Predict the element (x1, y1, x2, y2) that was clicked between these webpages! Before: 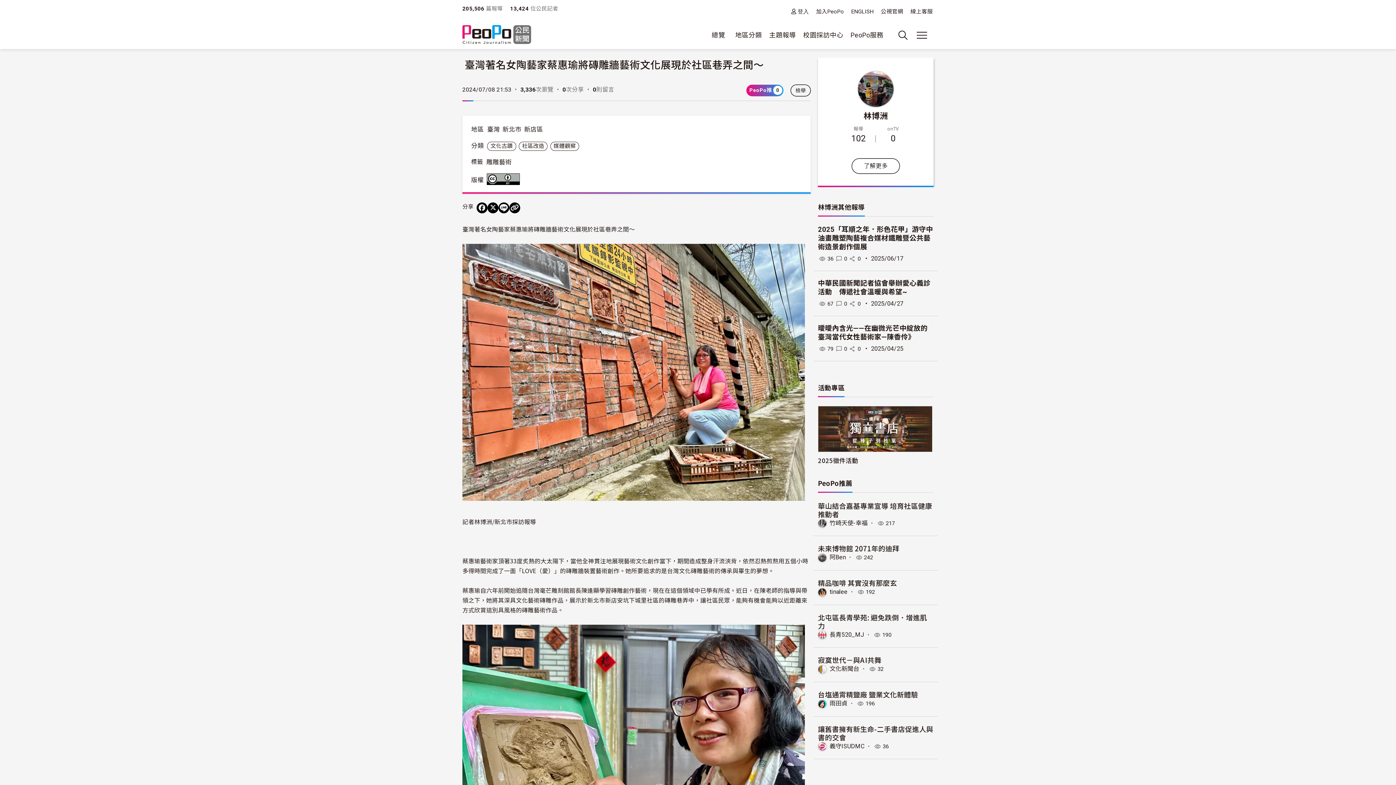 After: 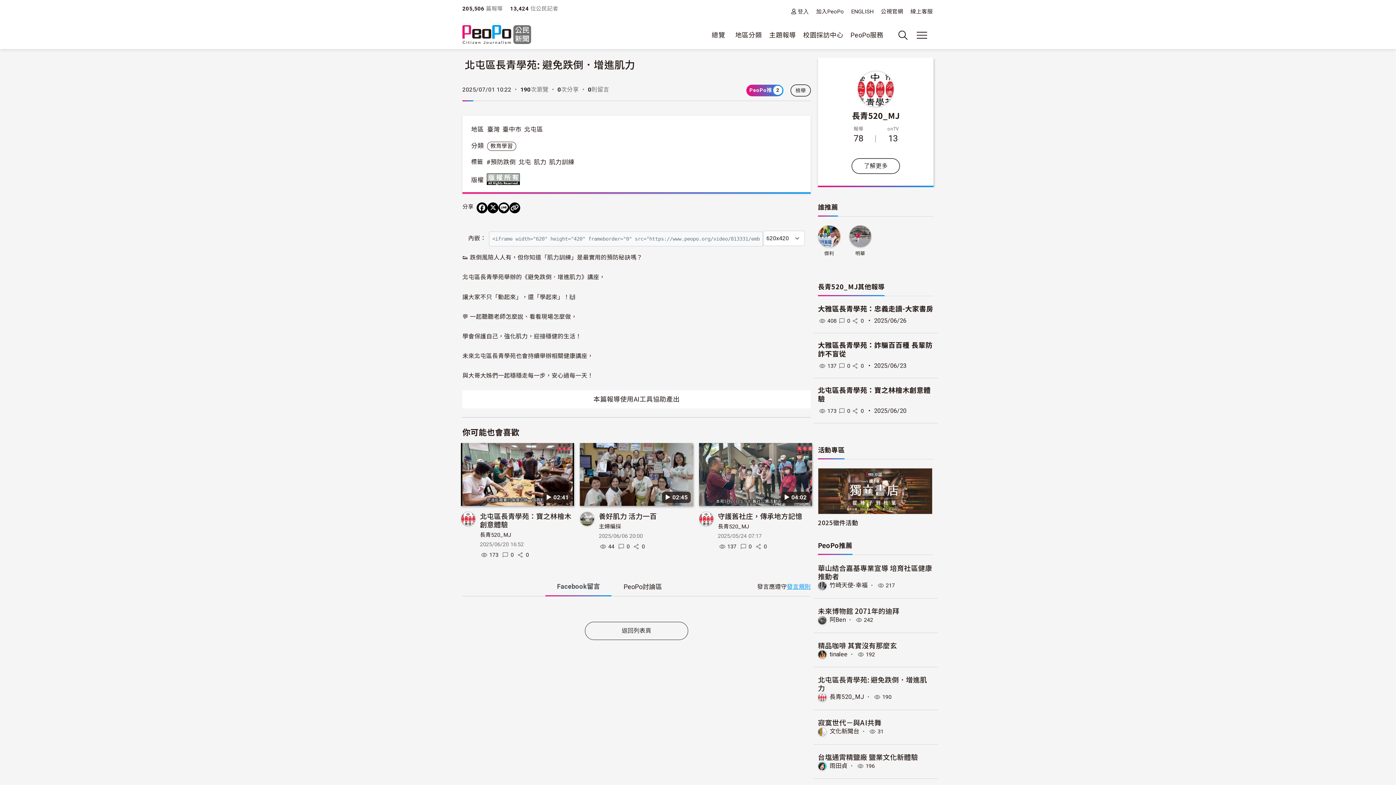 Action: label: 北屯區長青學苑: 避免跌倒．增進肌力 bbox: (818, 612, 927, 630)